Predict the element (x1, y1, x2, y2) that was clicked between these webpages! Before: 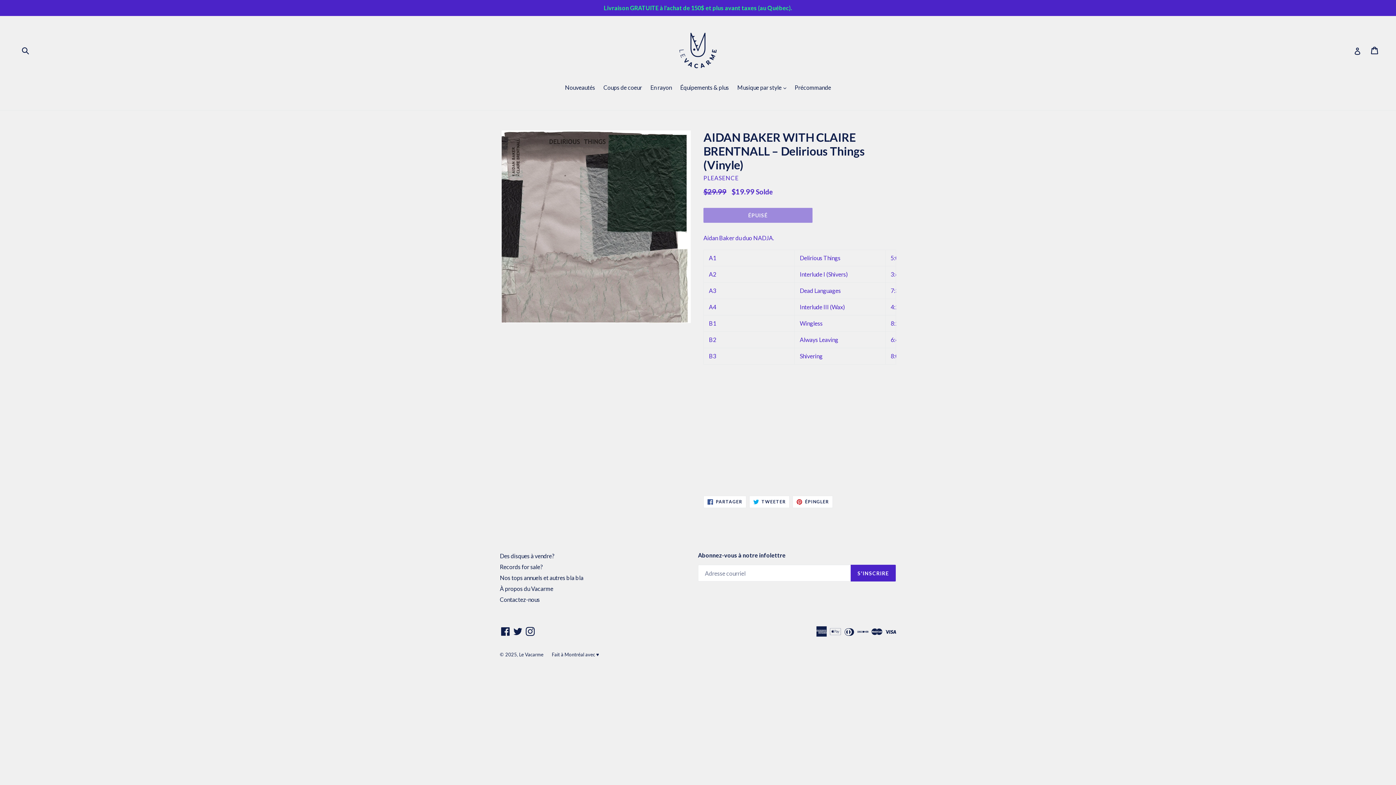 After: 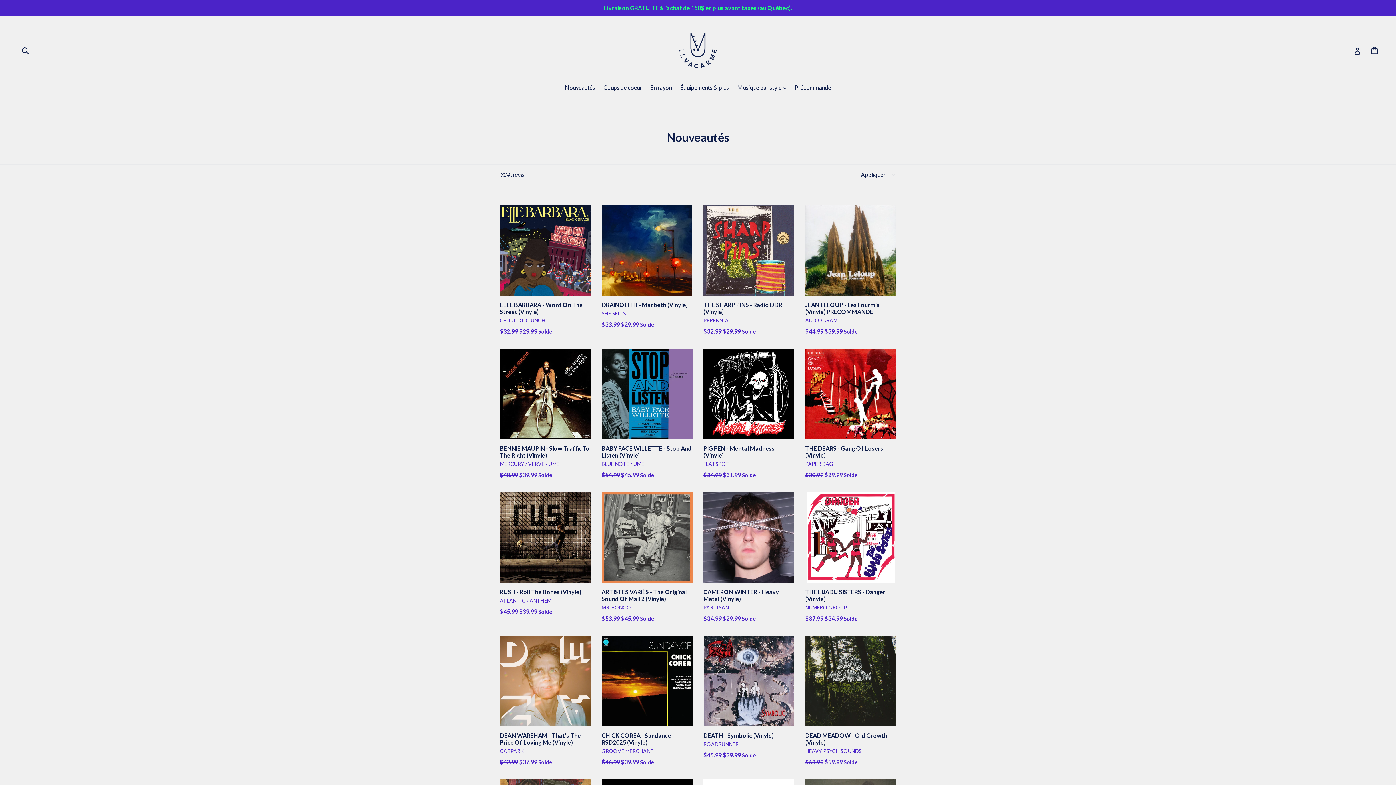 Action: bbox: (561, 83, 598, 93) label: Nouveautés